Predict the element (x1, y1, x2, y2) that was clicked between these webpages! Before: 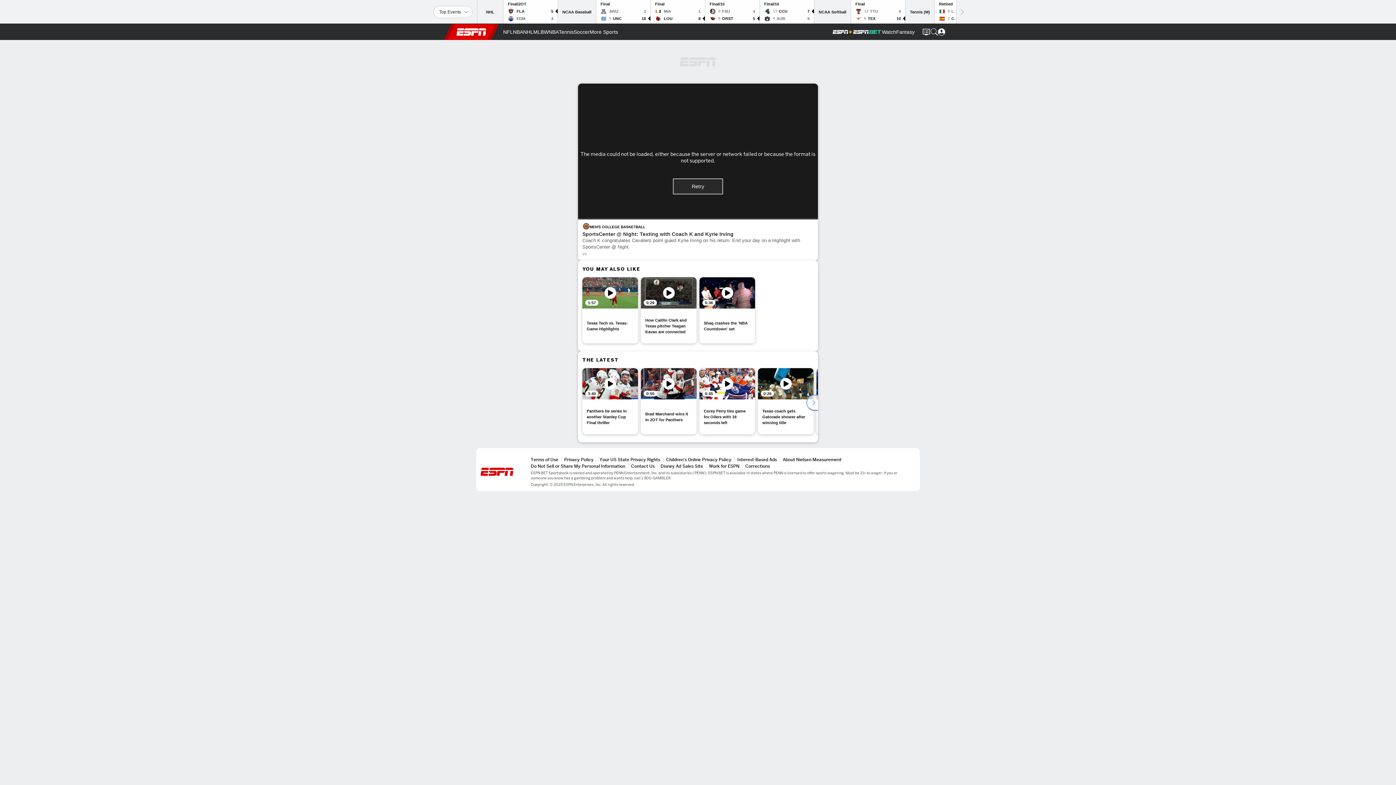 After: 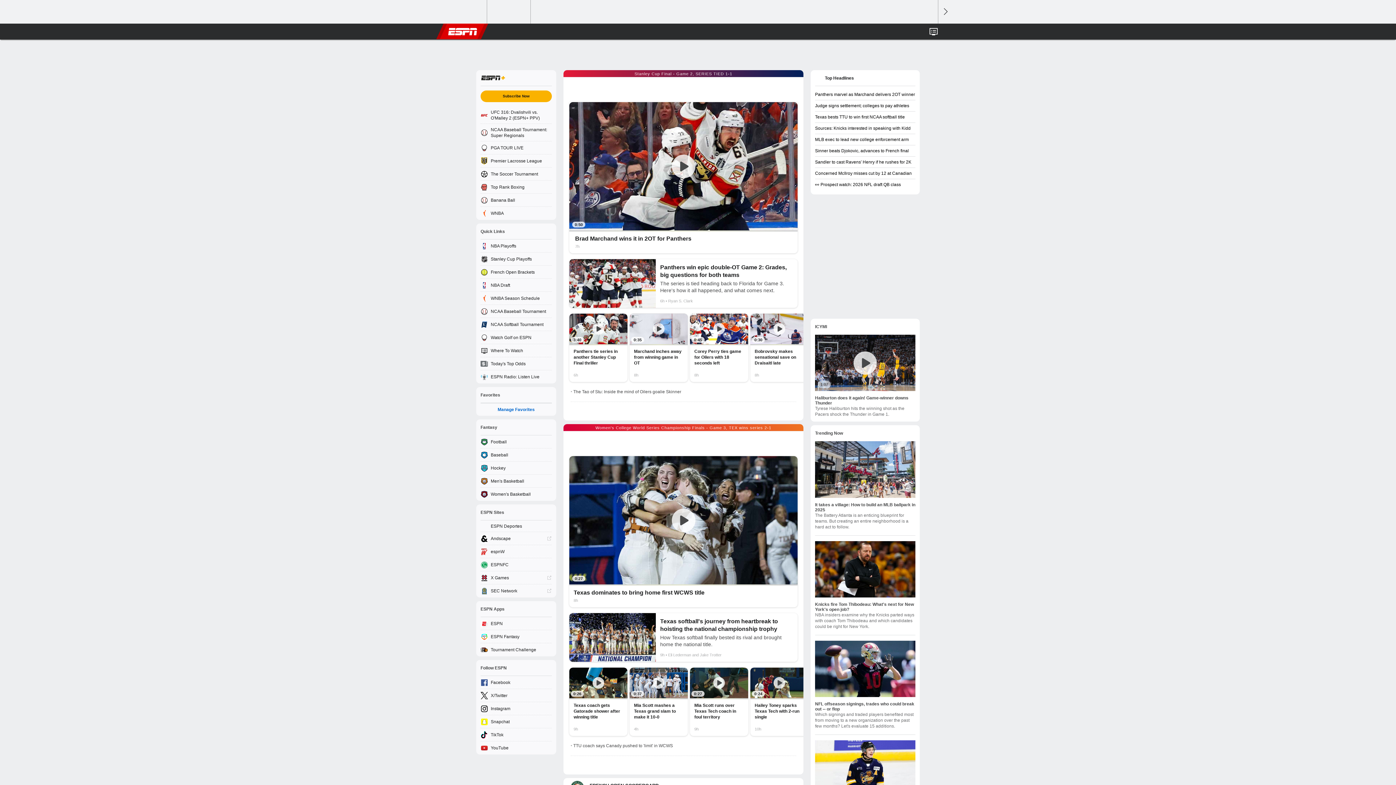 Action: bbox: (589, 24, 618, 40) label: ESPN More Sports Home Page